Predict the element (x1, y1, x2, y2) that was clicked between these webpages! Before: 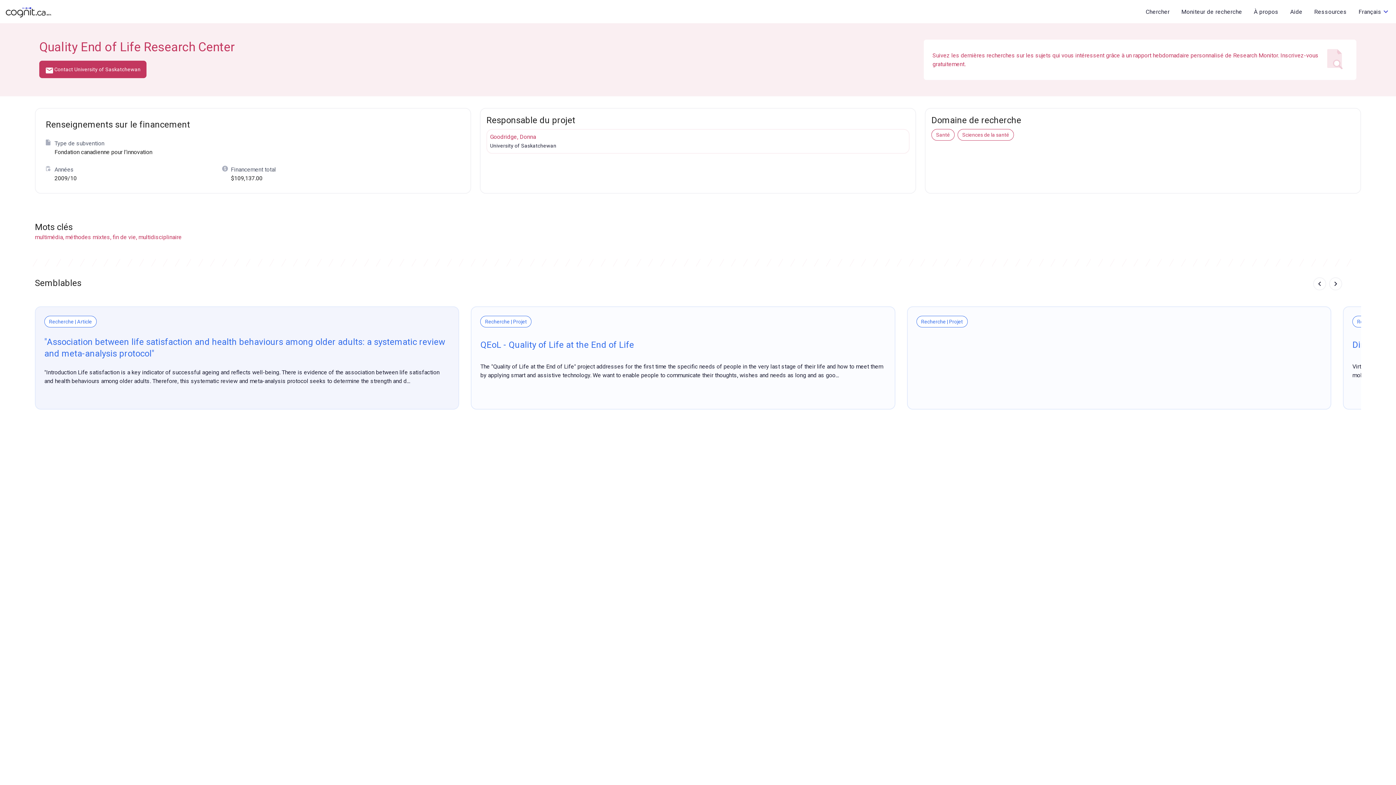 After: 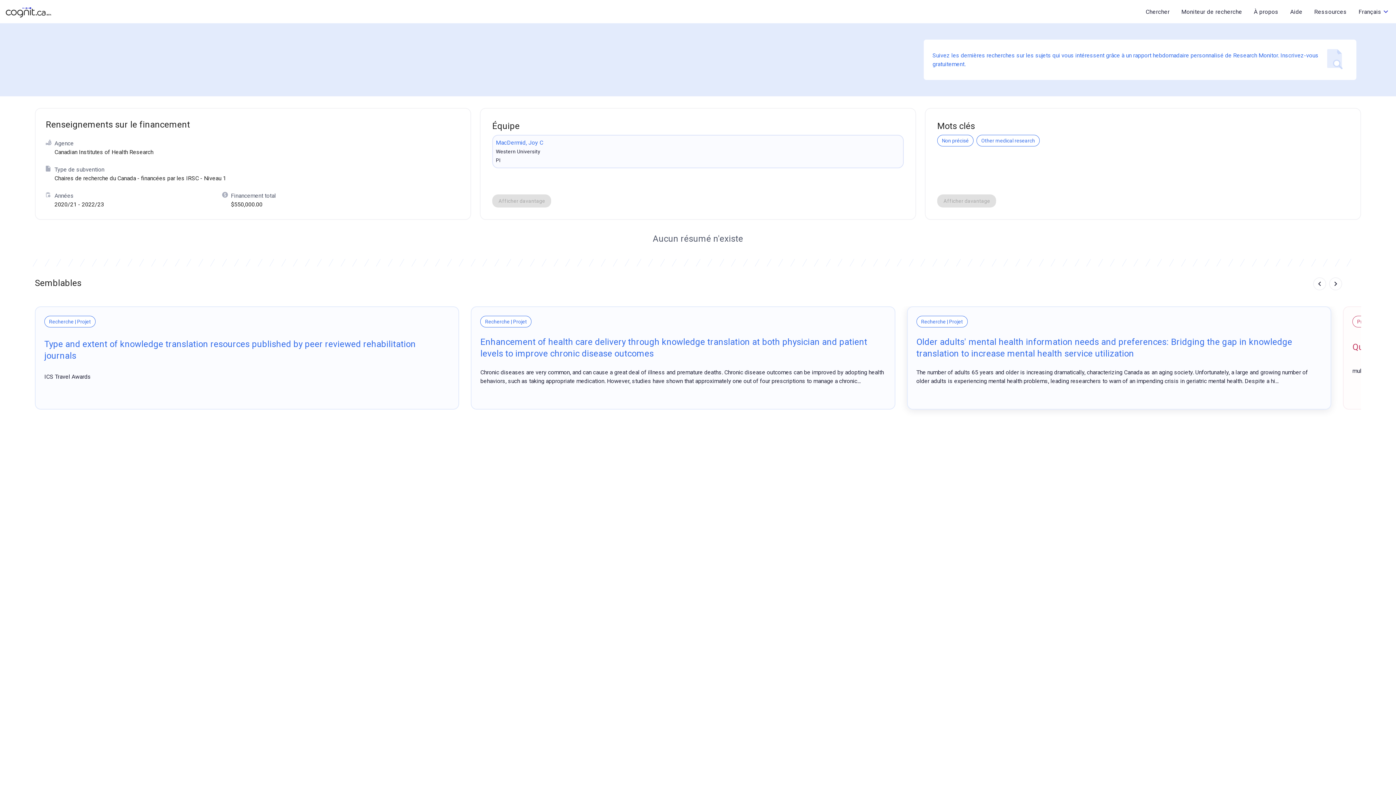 Action: label: Recherche | Projet bbox: (907, 306, 1331, 409)